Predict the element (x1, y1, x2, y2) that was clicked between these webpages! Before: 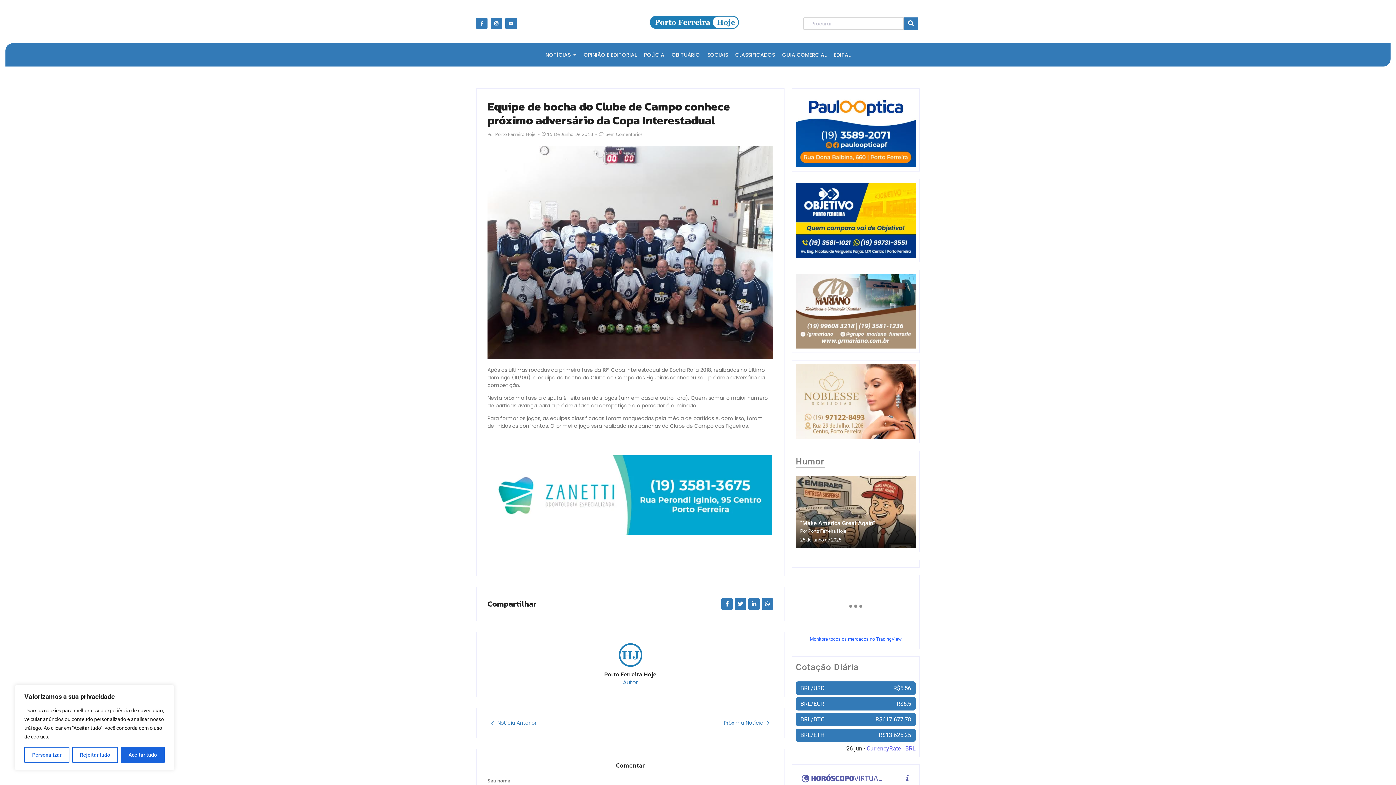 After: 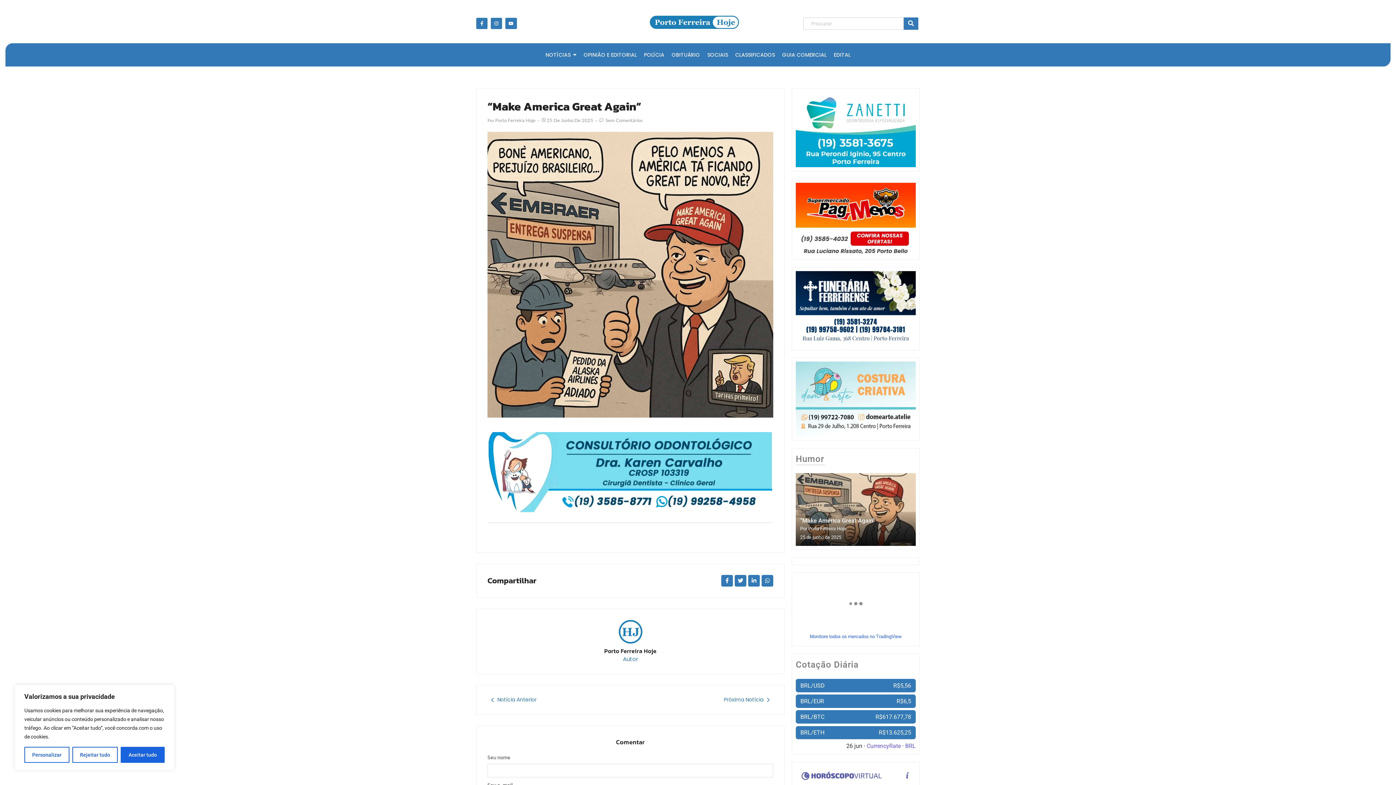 Action: label: “Make America Great Again”
Por Porto Ferreira Hoje
25 de junho de 2025 bbox: (796, 476, 916, 548)